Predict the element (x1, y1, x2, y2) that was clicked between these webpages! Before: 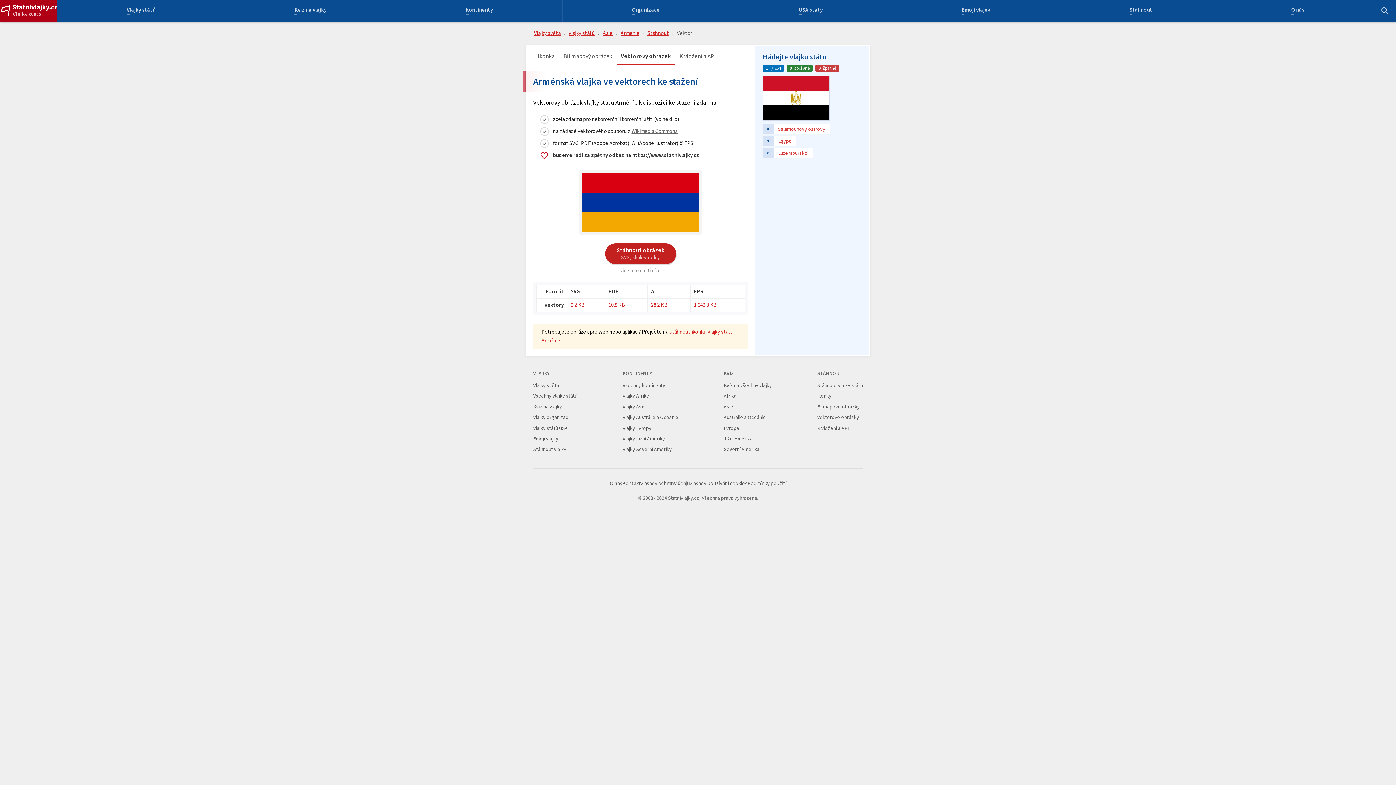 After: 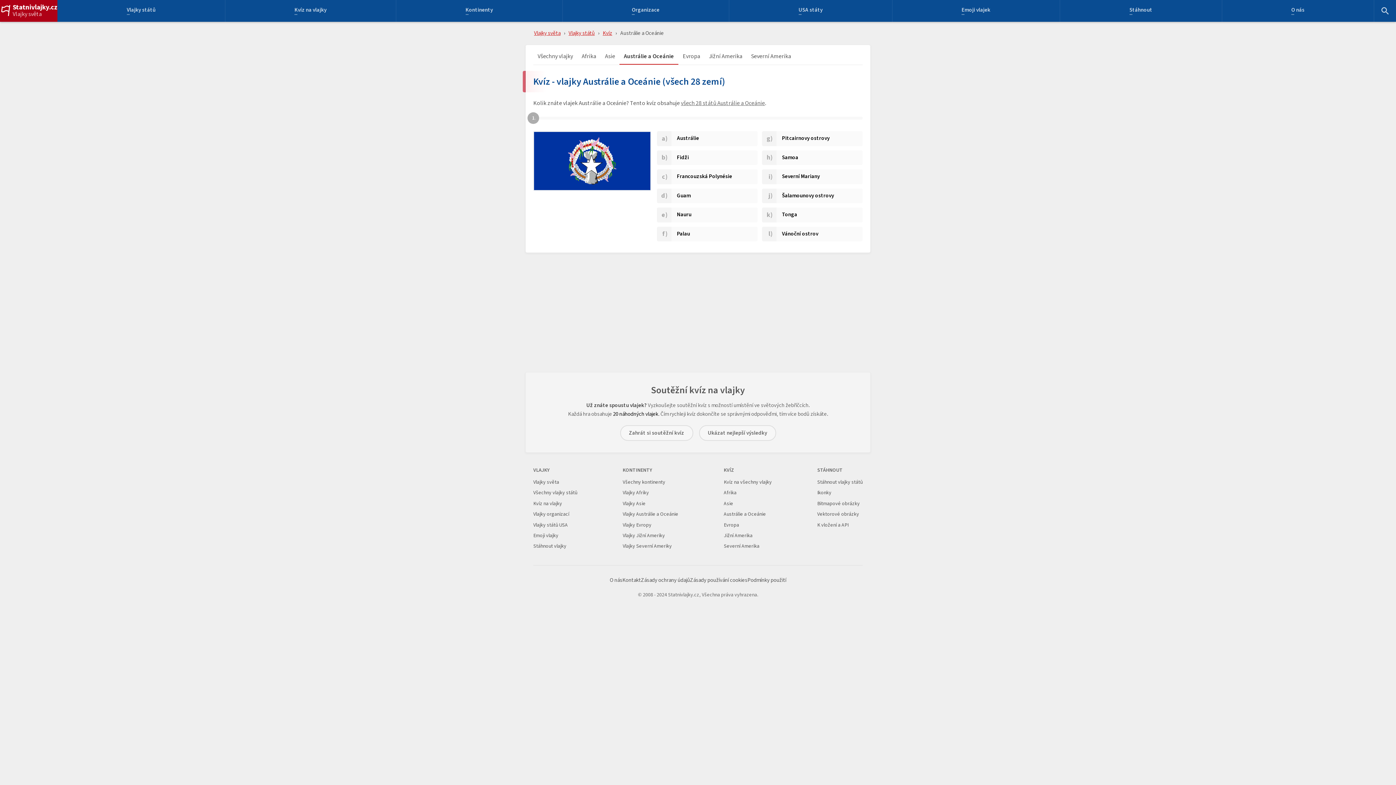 Action: bbox: (724, 414, 766, 421) label: Austrálie a Oceánie